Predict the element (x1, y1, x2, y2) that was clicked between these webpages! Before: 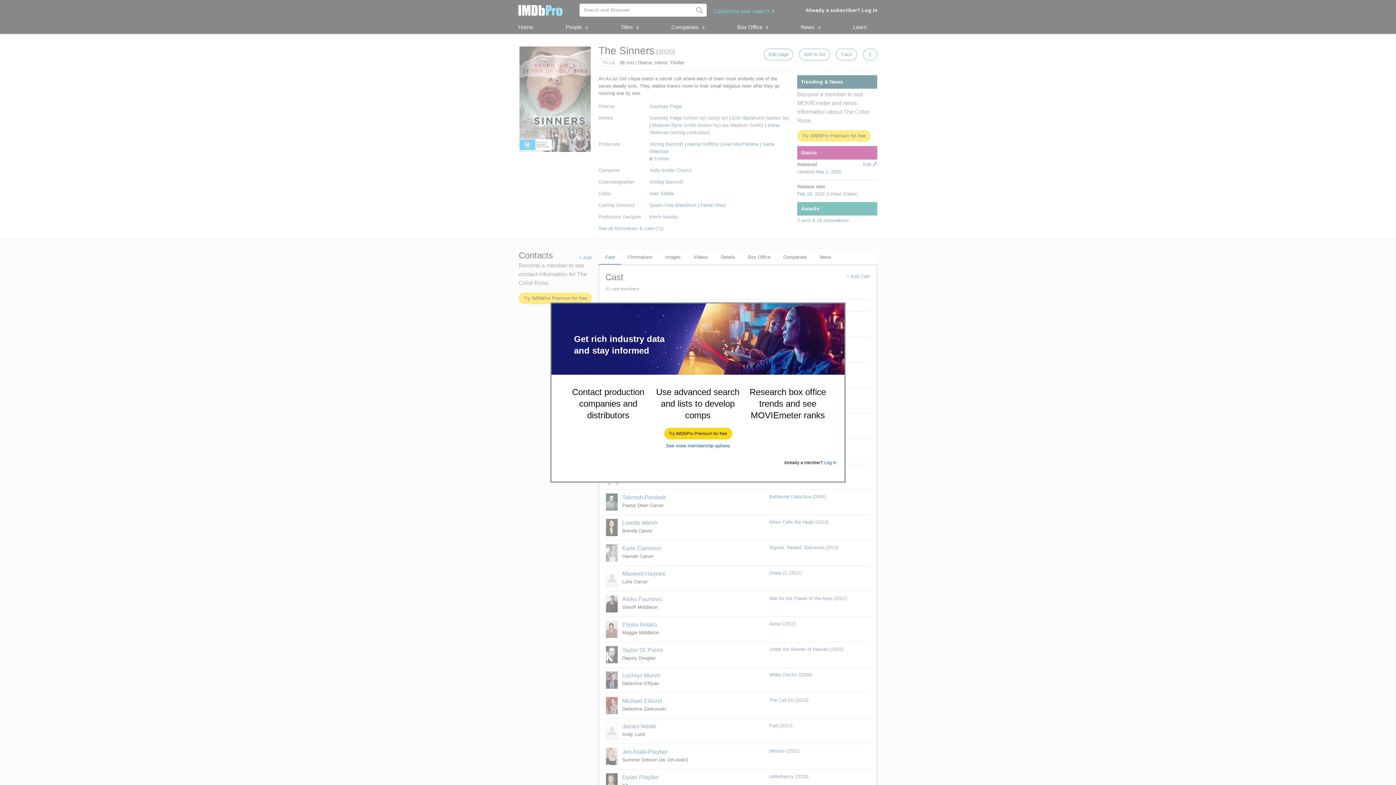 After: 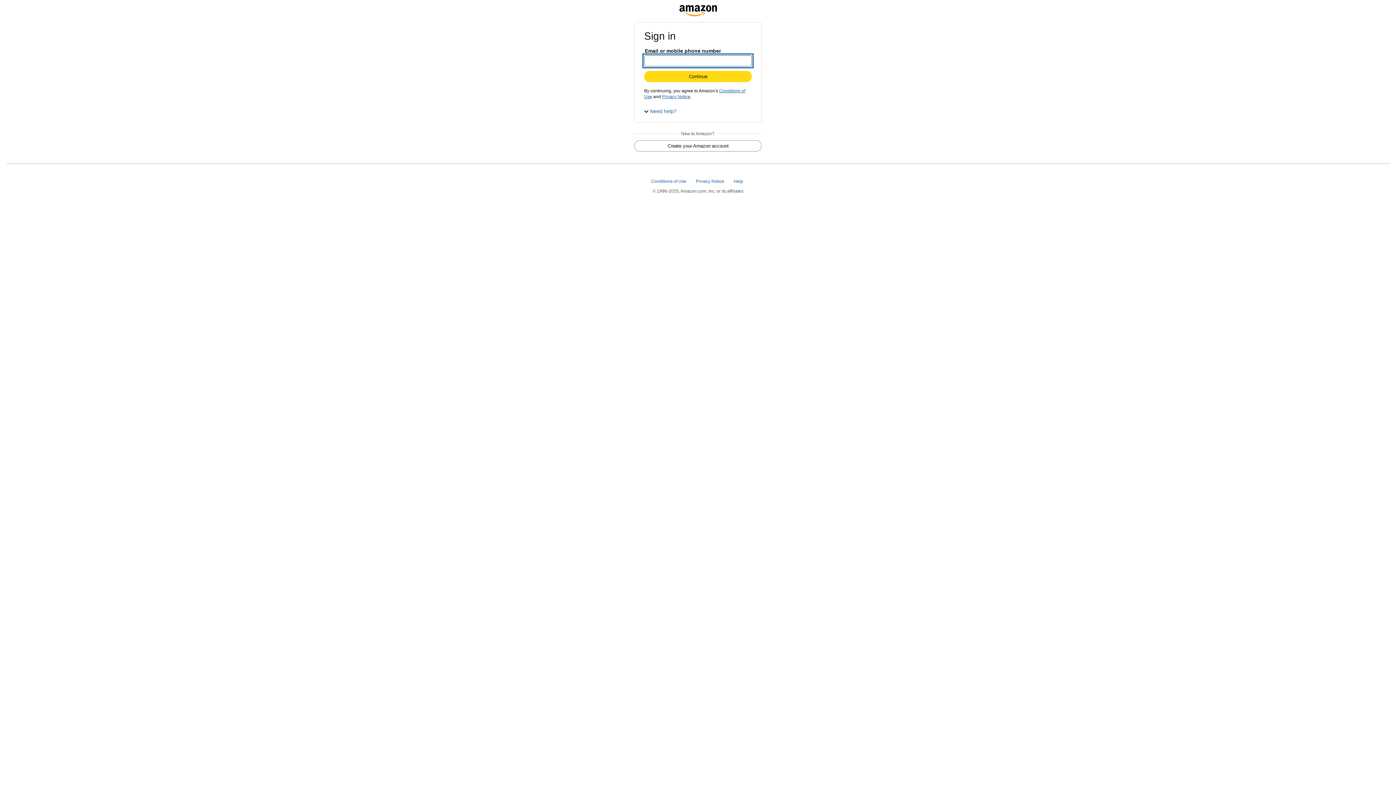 Action: bbox: (664, 428, 731, 439) label: Try IMDbPro Premium for free